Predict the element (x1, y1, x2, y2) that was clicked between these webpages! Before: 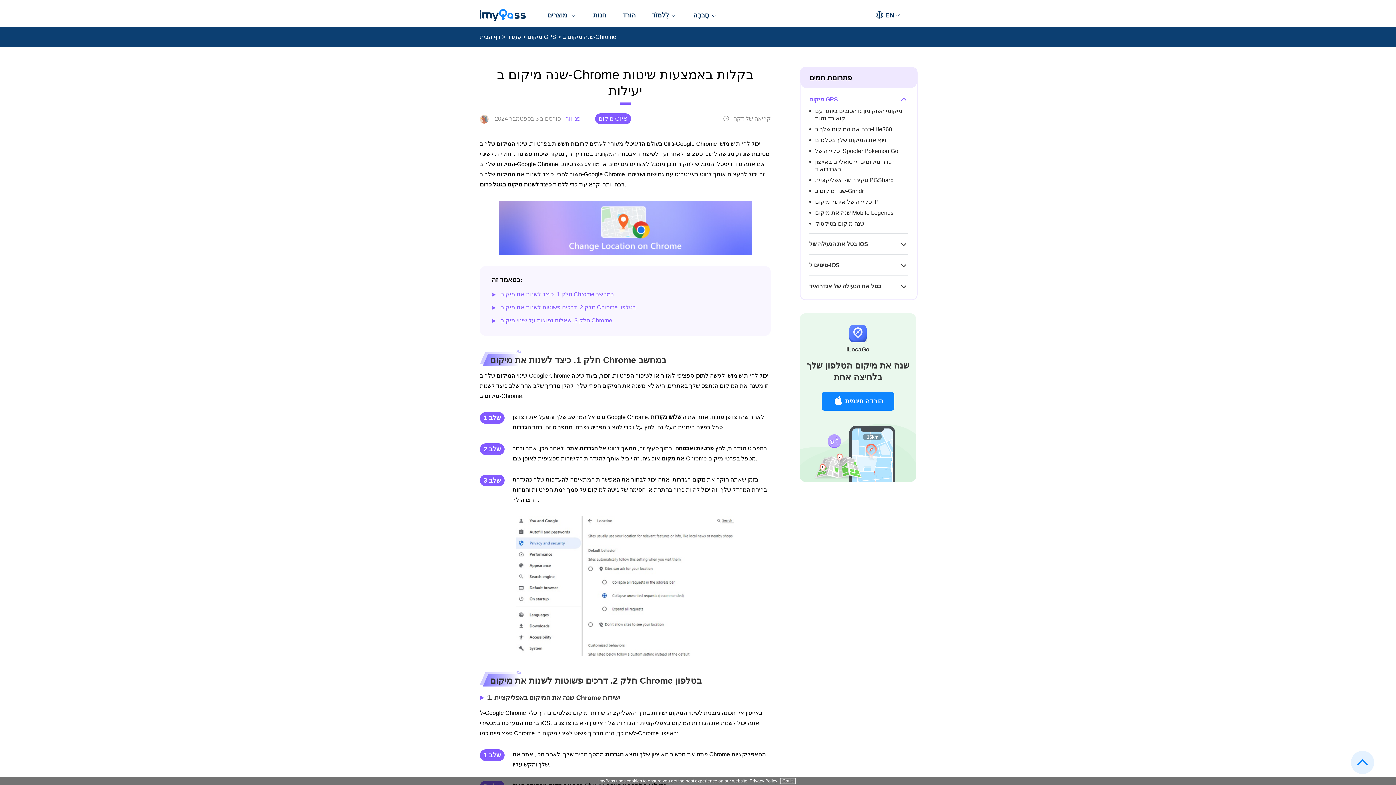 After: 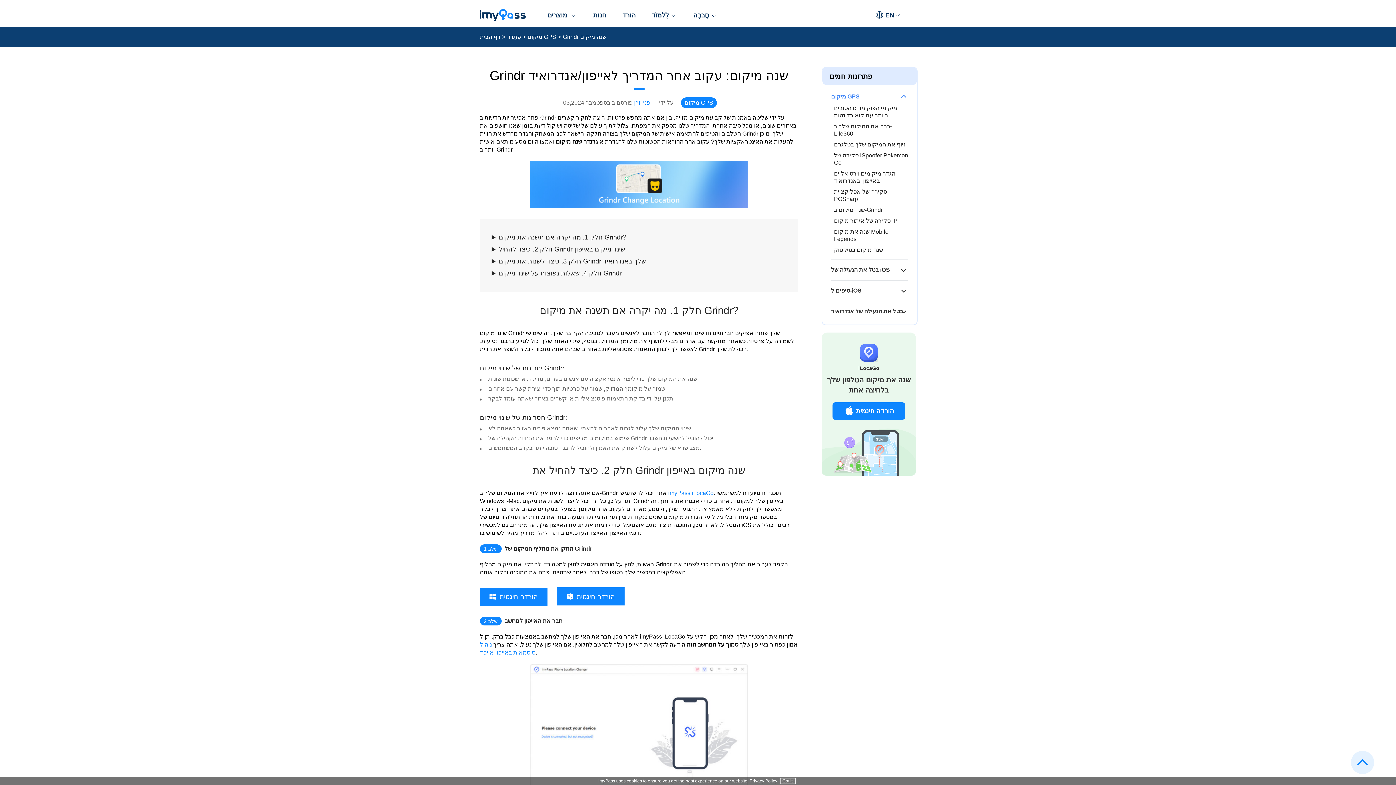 Action: bbox: (815, 188, 864, 194) label: שנה מיקום ב-Grindr